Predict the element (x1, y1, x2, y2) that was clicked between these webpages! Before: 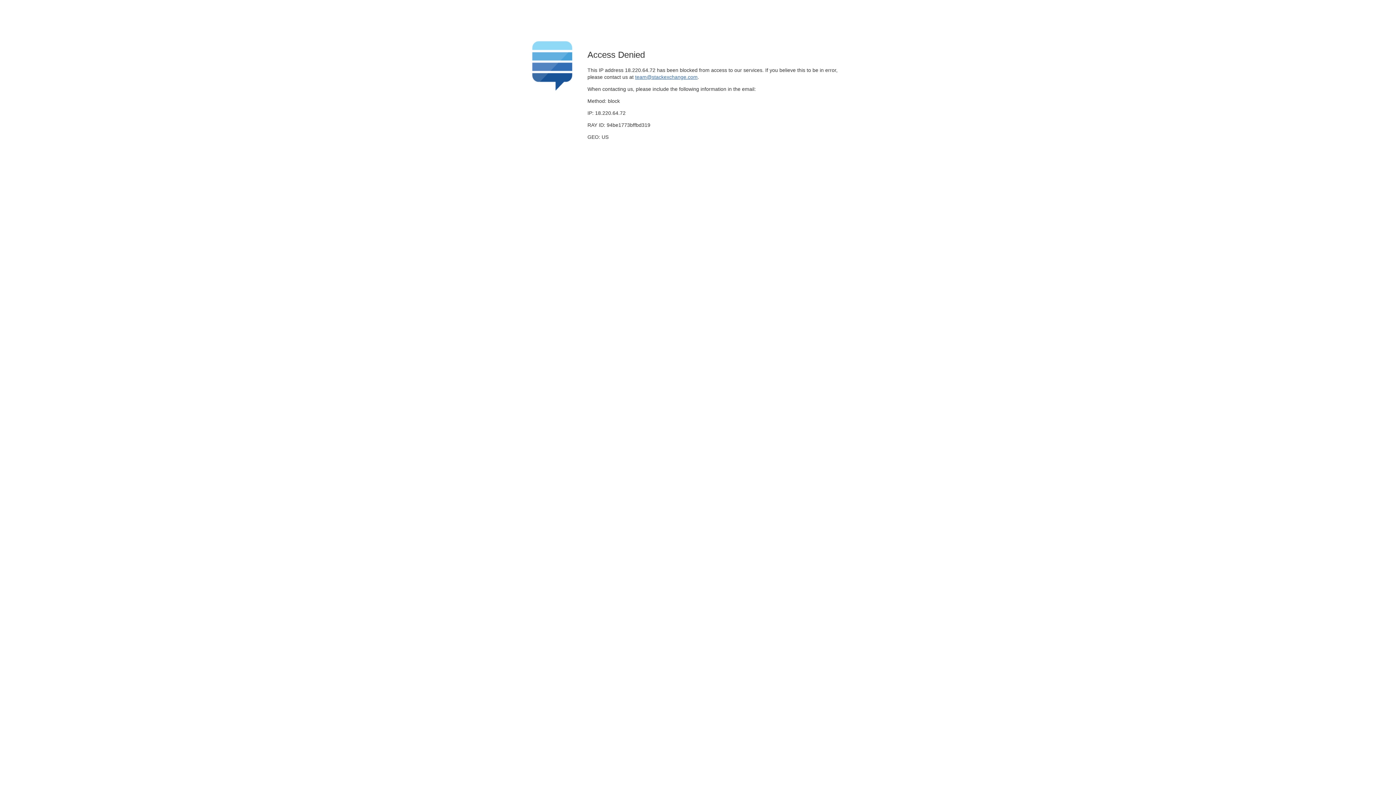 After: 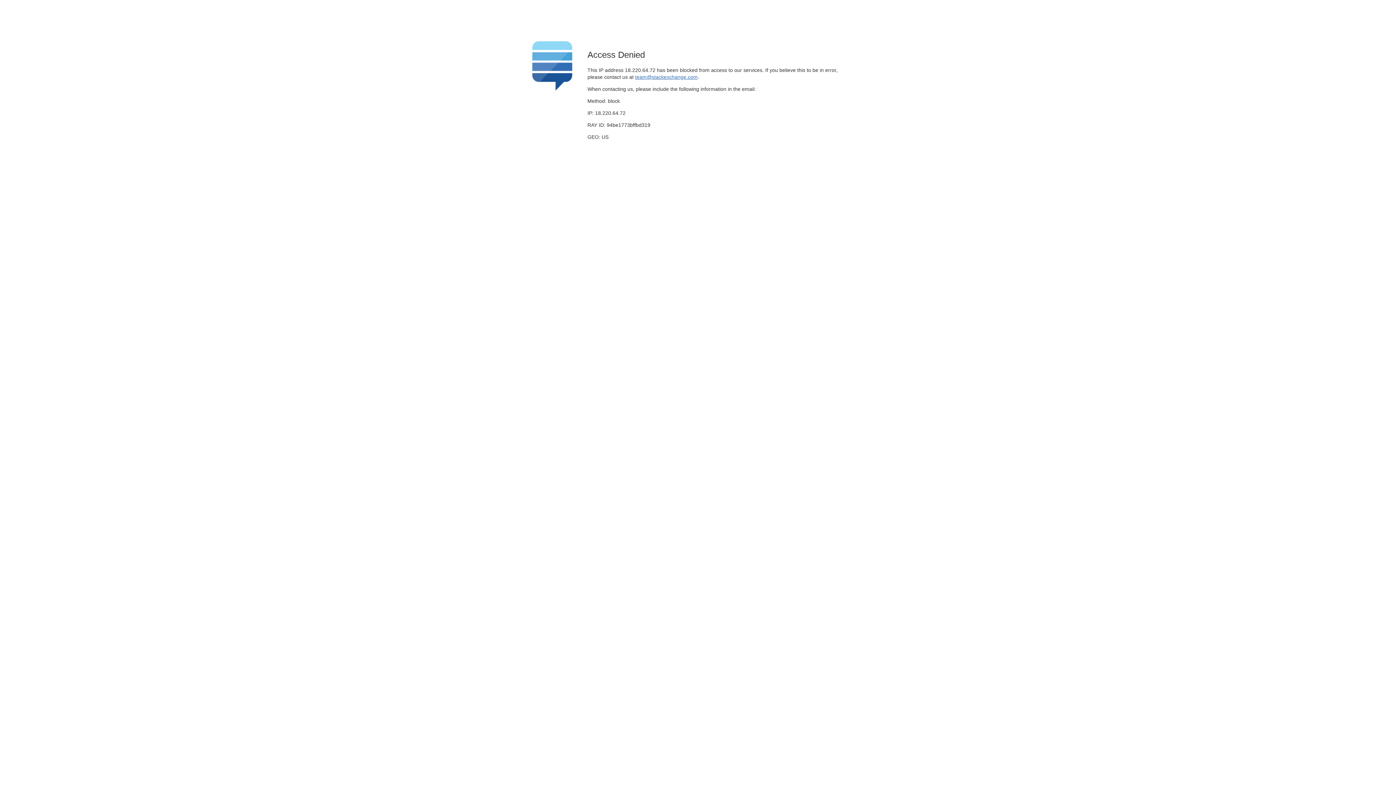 Action: bbox: (635, 74, 697, 79) label: team@stackexchange.com